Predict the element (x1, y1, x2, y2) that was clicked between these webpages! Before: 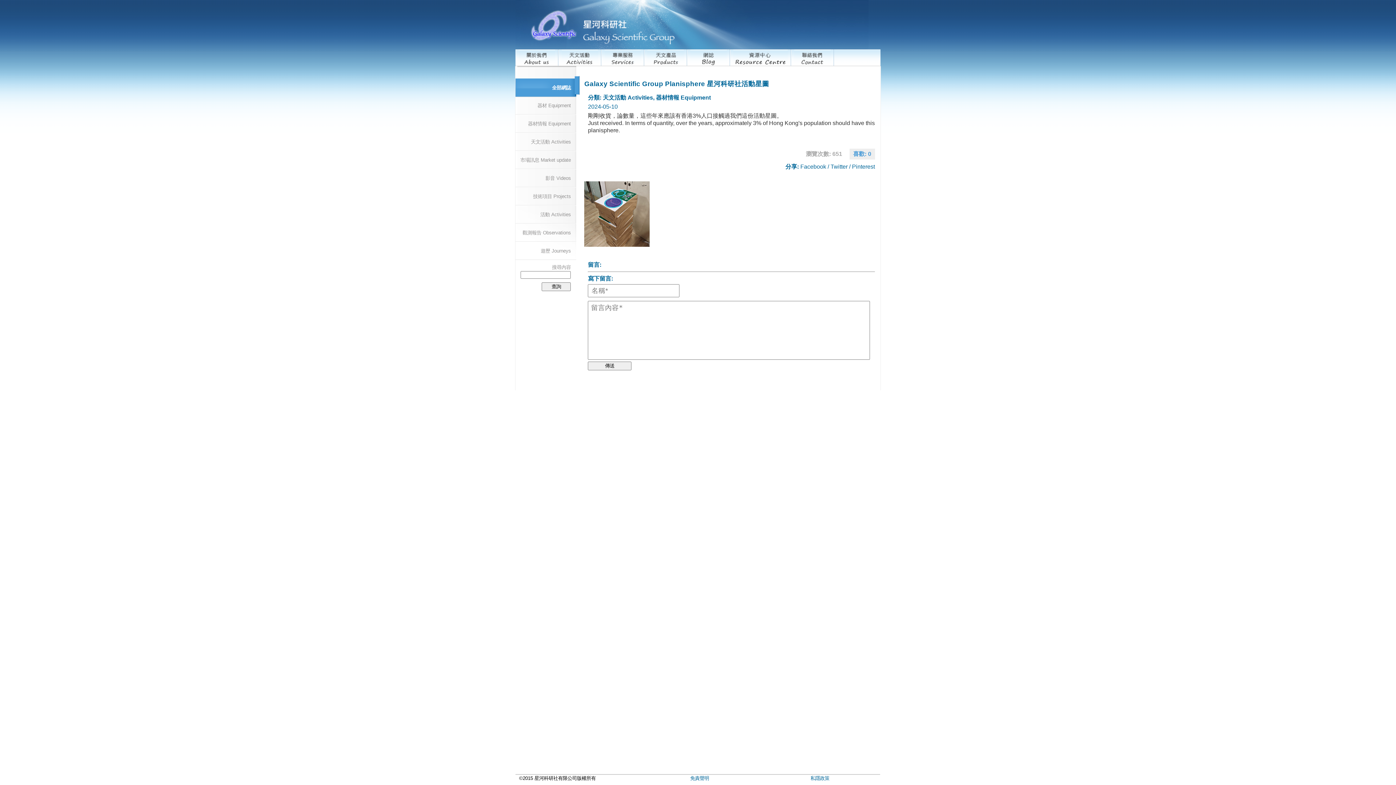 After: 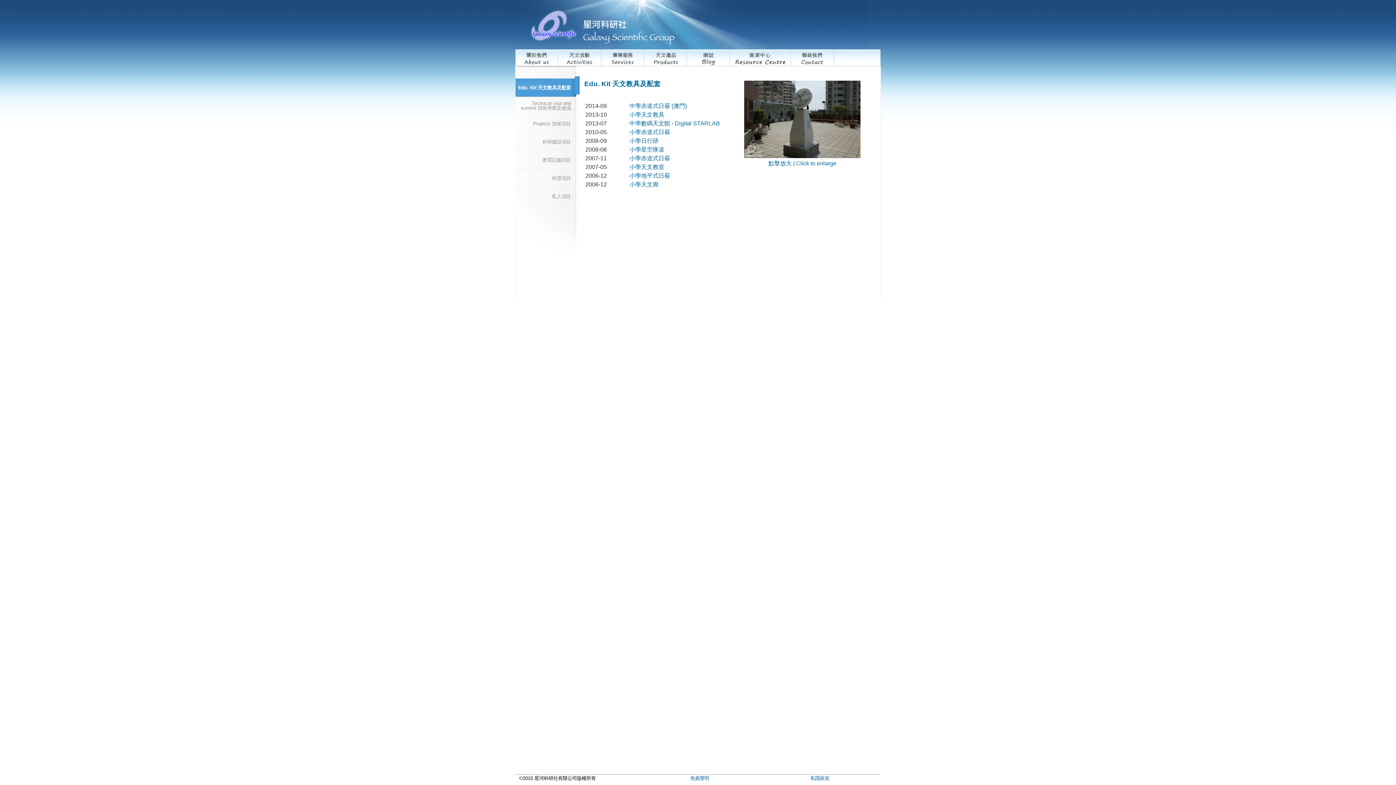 Action: bbox: (601, 49, 644, 65)